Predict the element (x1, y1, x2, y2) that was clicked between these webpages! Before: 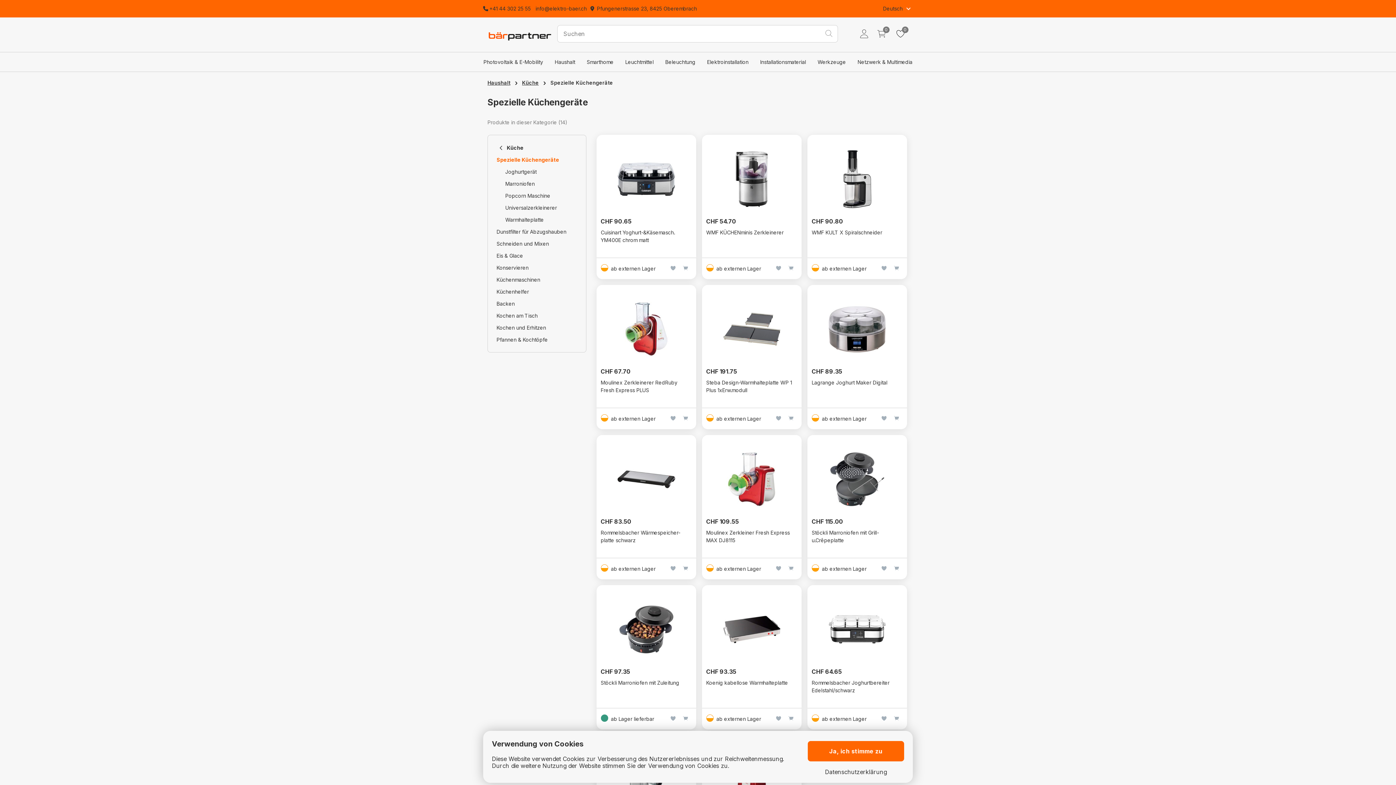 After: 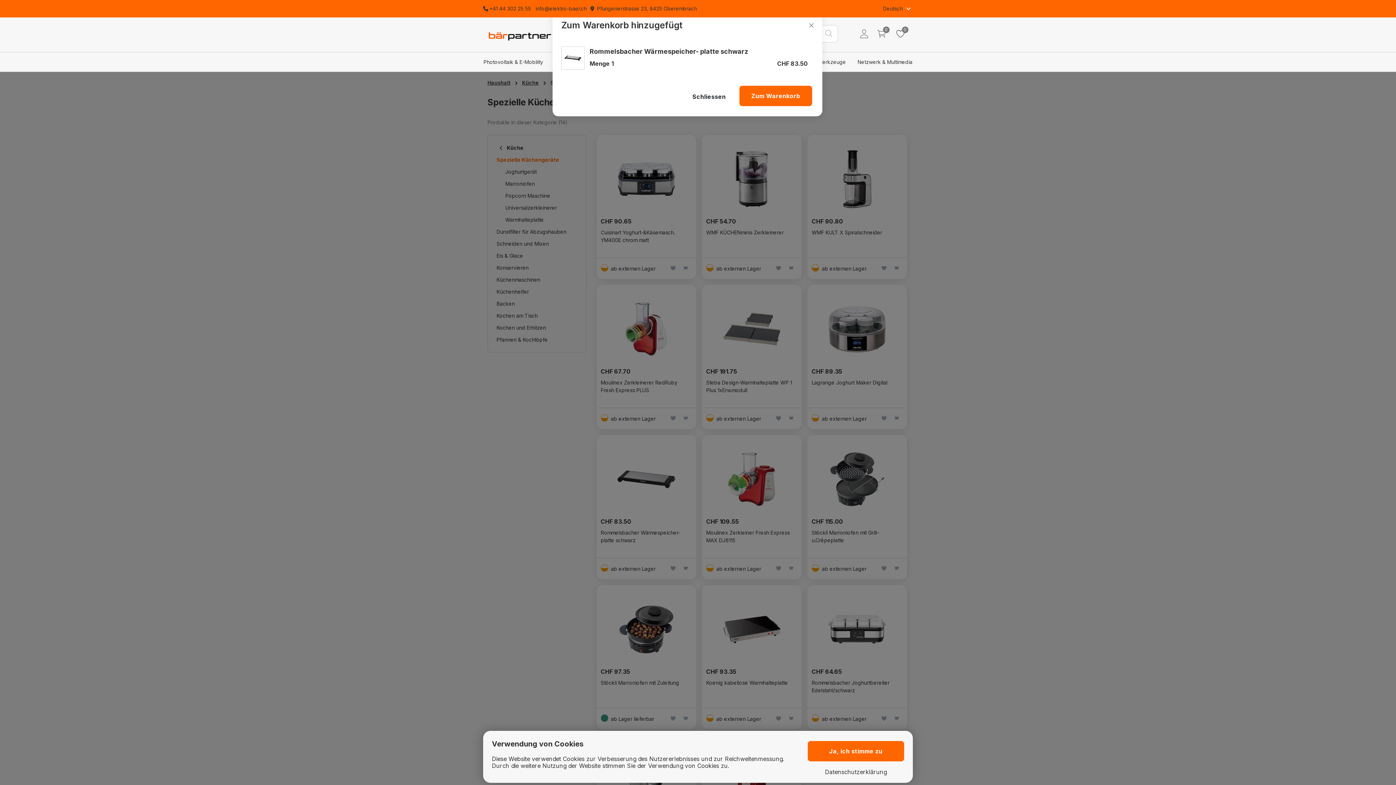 Action: bbox: (679, 560, 691, 578)